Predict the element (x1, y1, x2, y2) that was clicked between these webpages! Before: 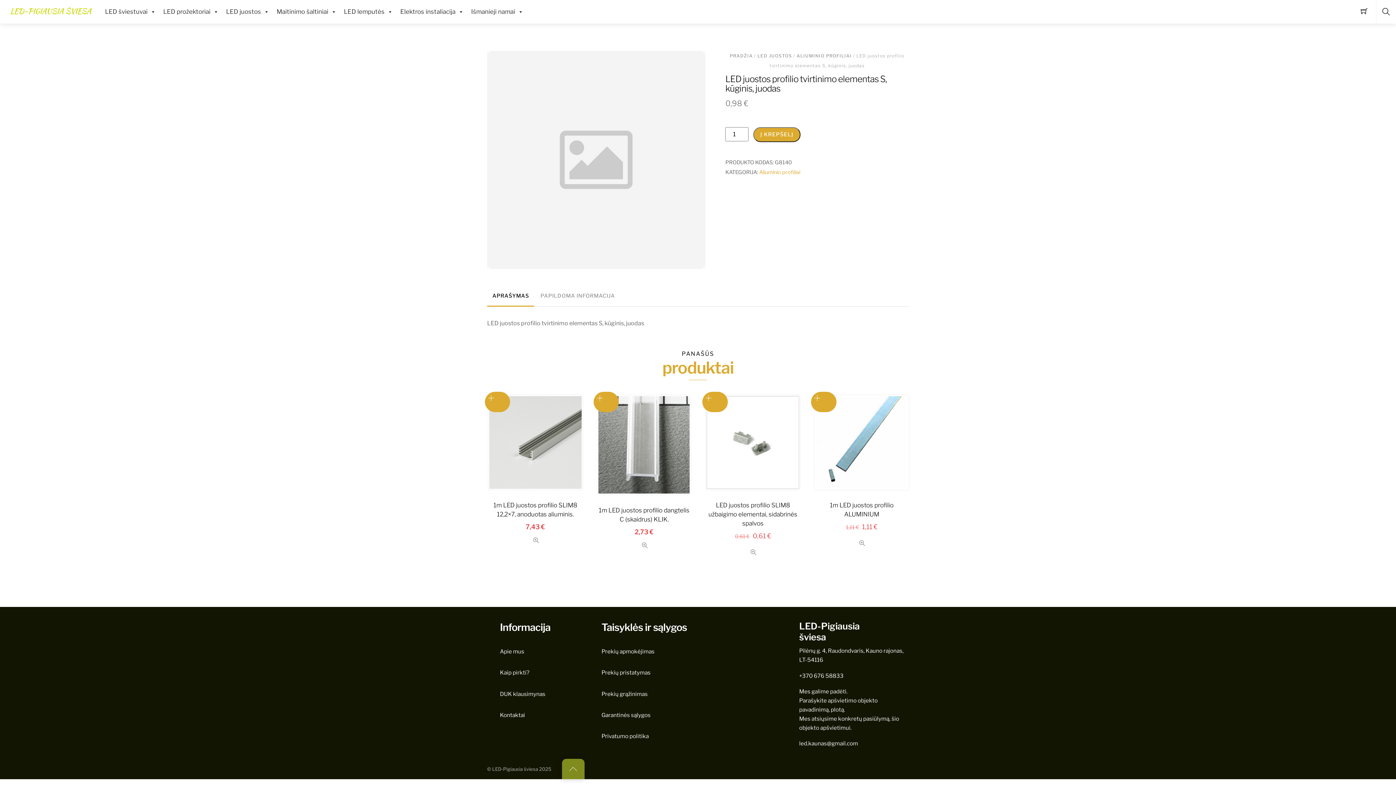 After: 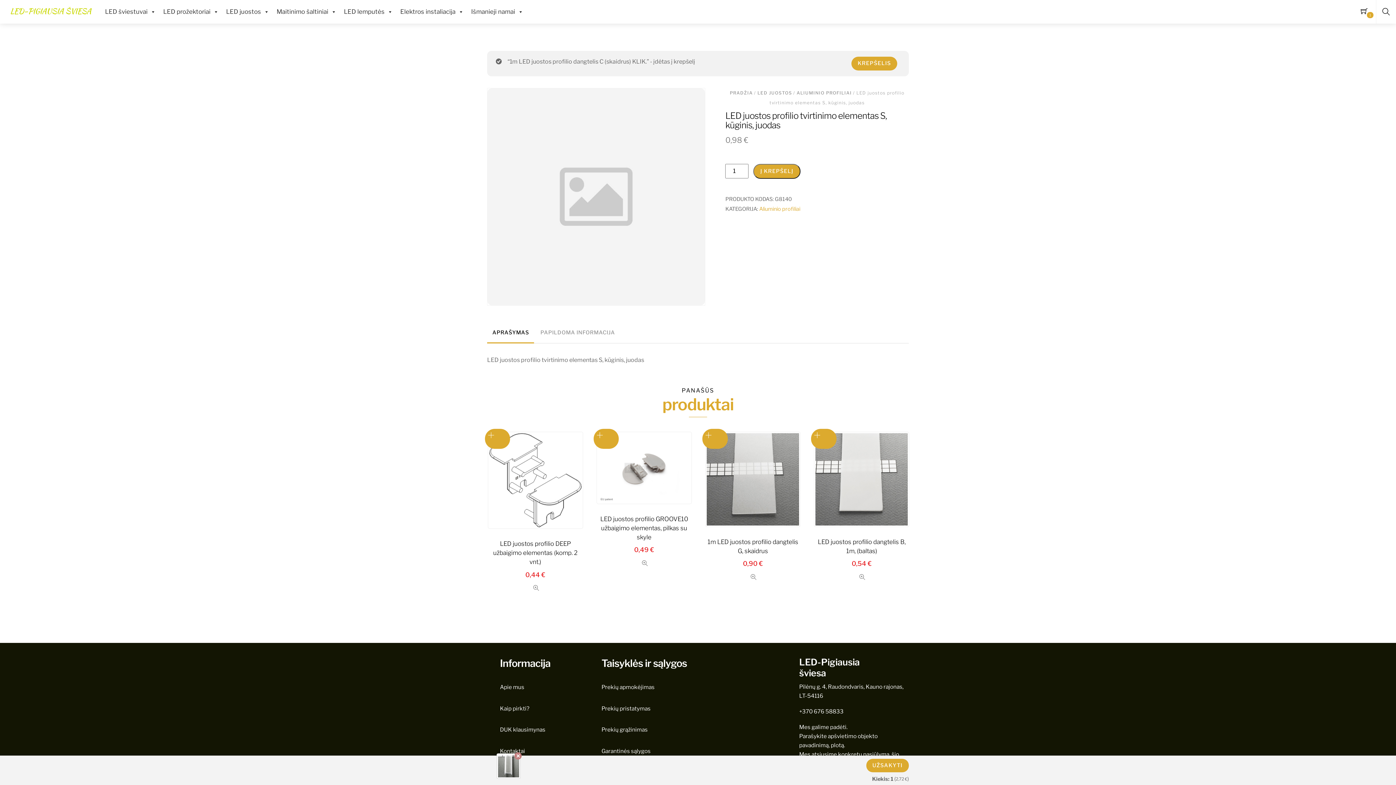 Action: bbox: (593, 392, 619, 412) label: Add to cart: “1m LED juostos profilio dangtelis C (skaidrus) KLIK.”